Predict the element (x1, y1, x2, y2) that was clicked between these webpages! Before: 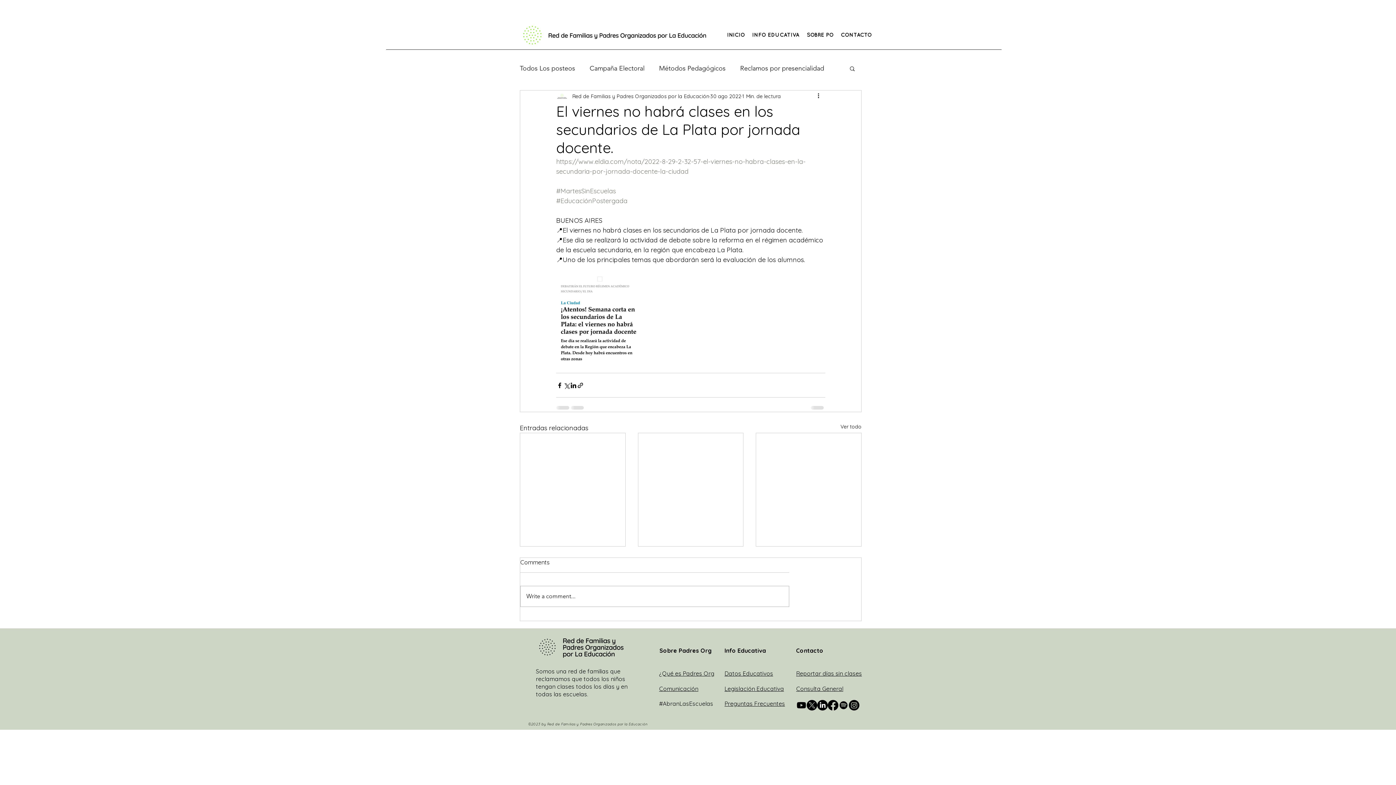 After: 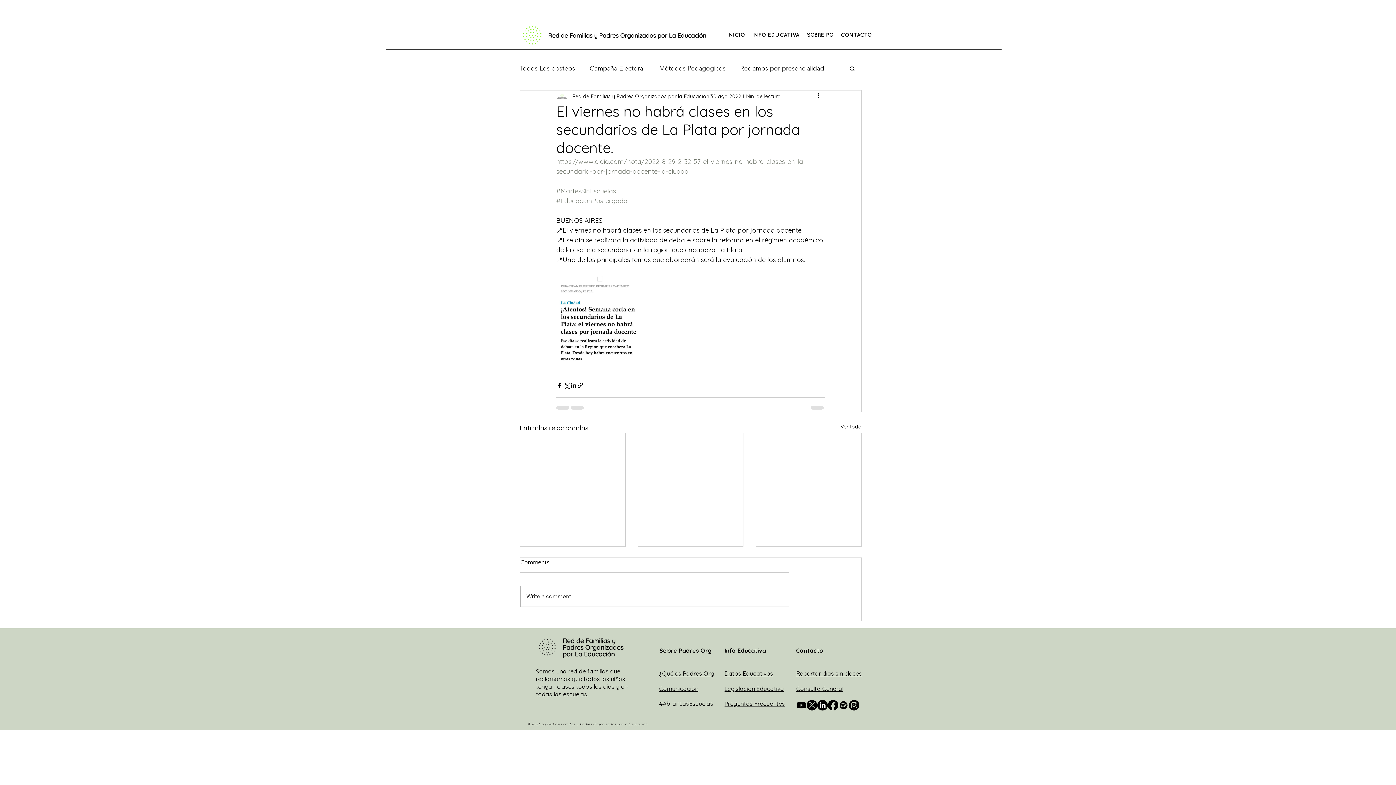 Action: label: Buscar bbox: (849, 65, 856, 71)